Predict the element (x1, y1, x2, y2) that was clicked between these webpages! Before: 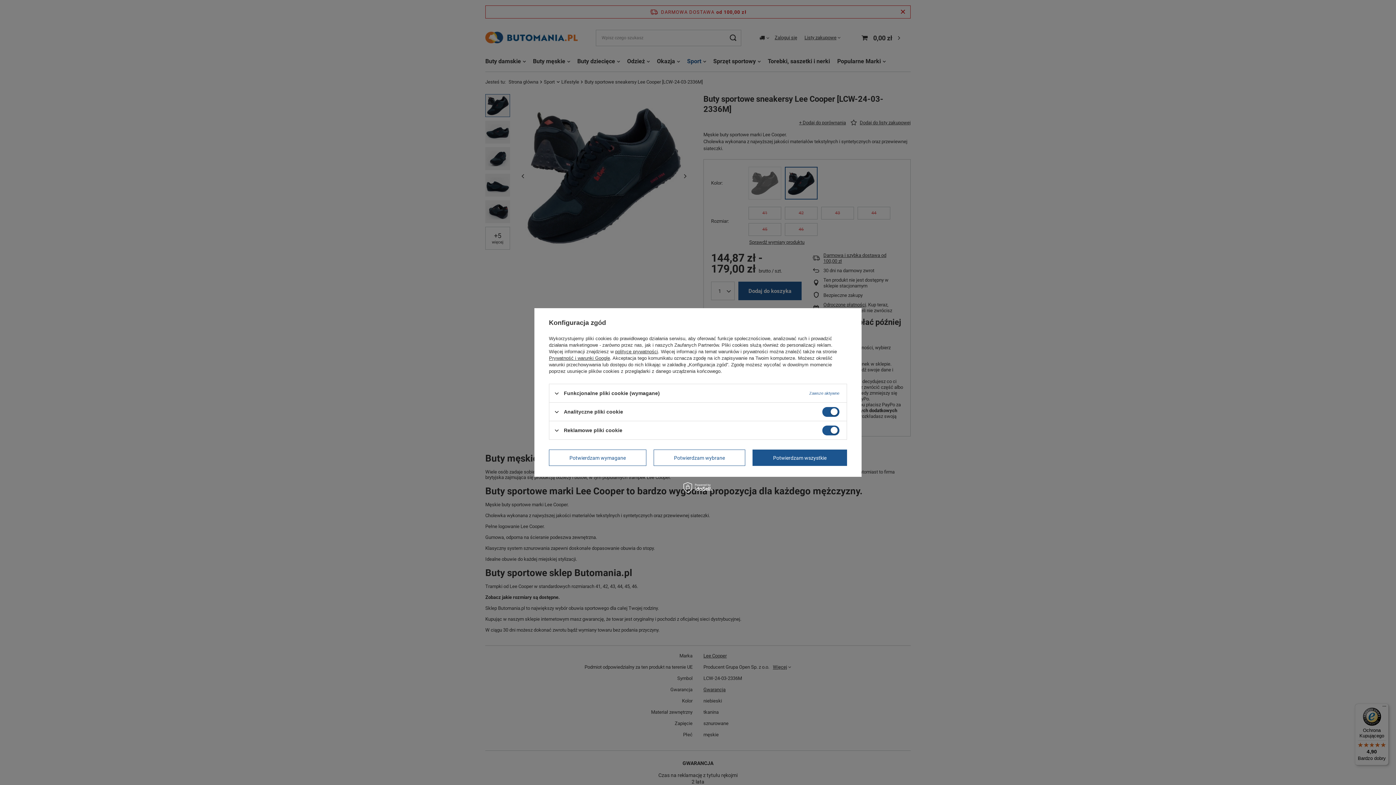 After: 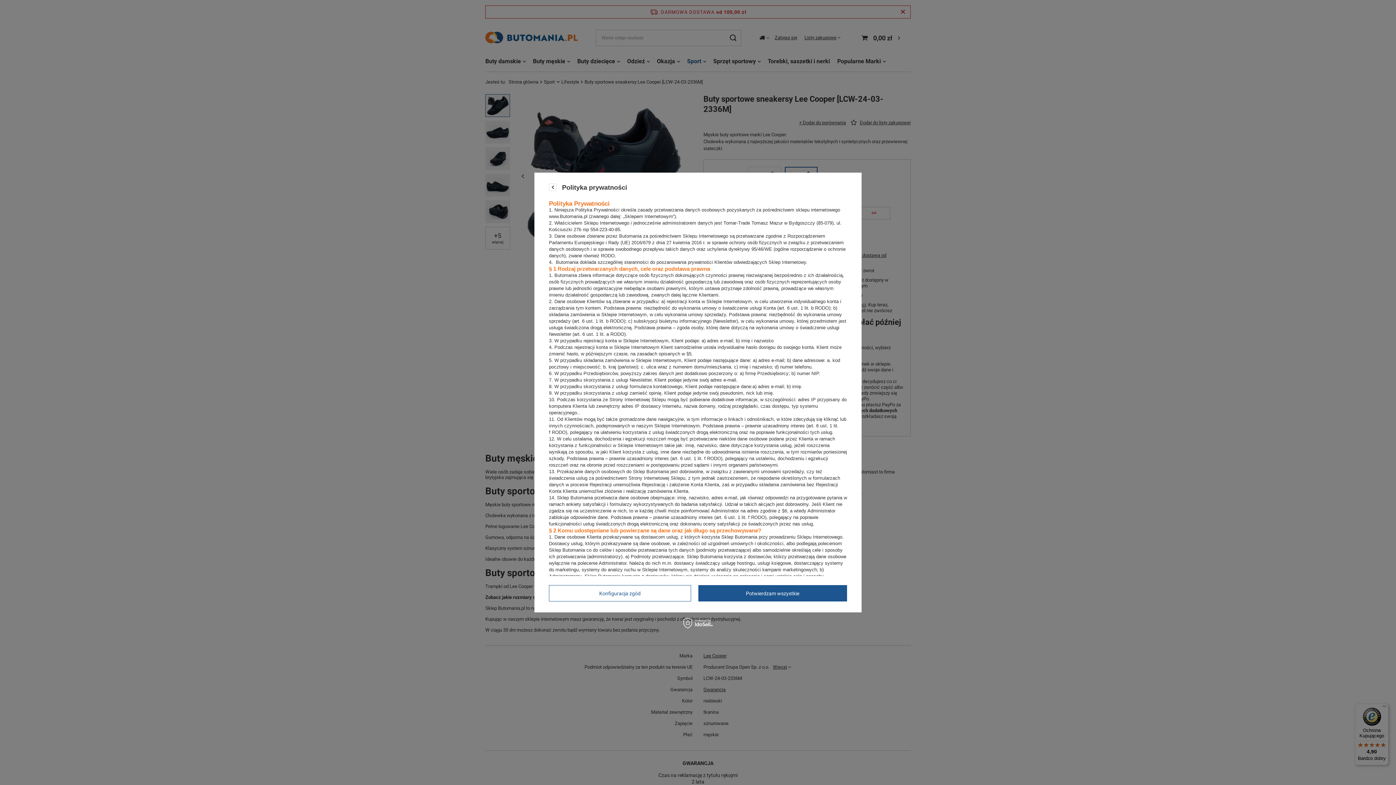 Action: label: polityce prywatności bbox: (615, 349, 658, 354)